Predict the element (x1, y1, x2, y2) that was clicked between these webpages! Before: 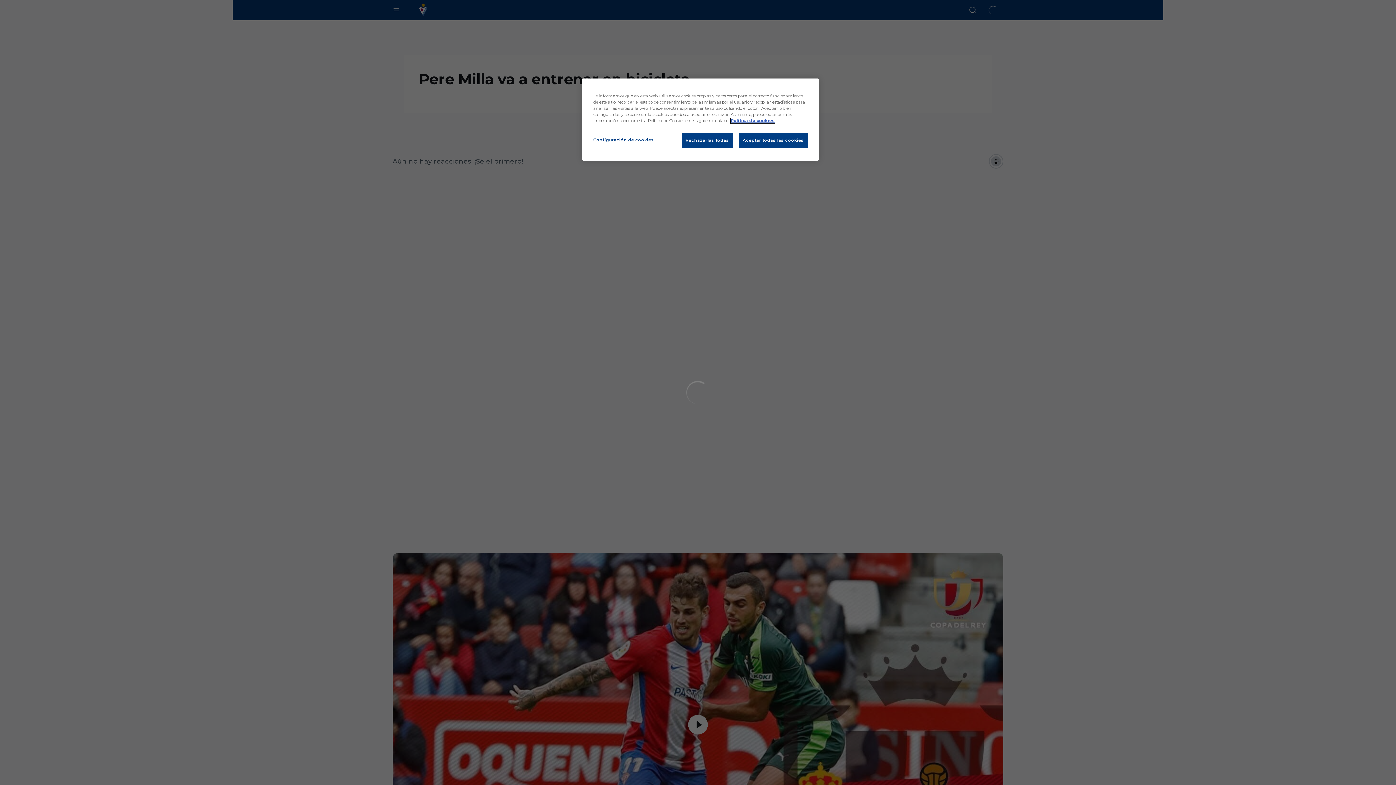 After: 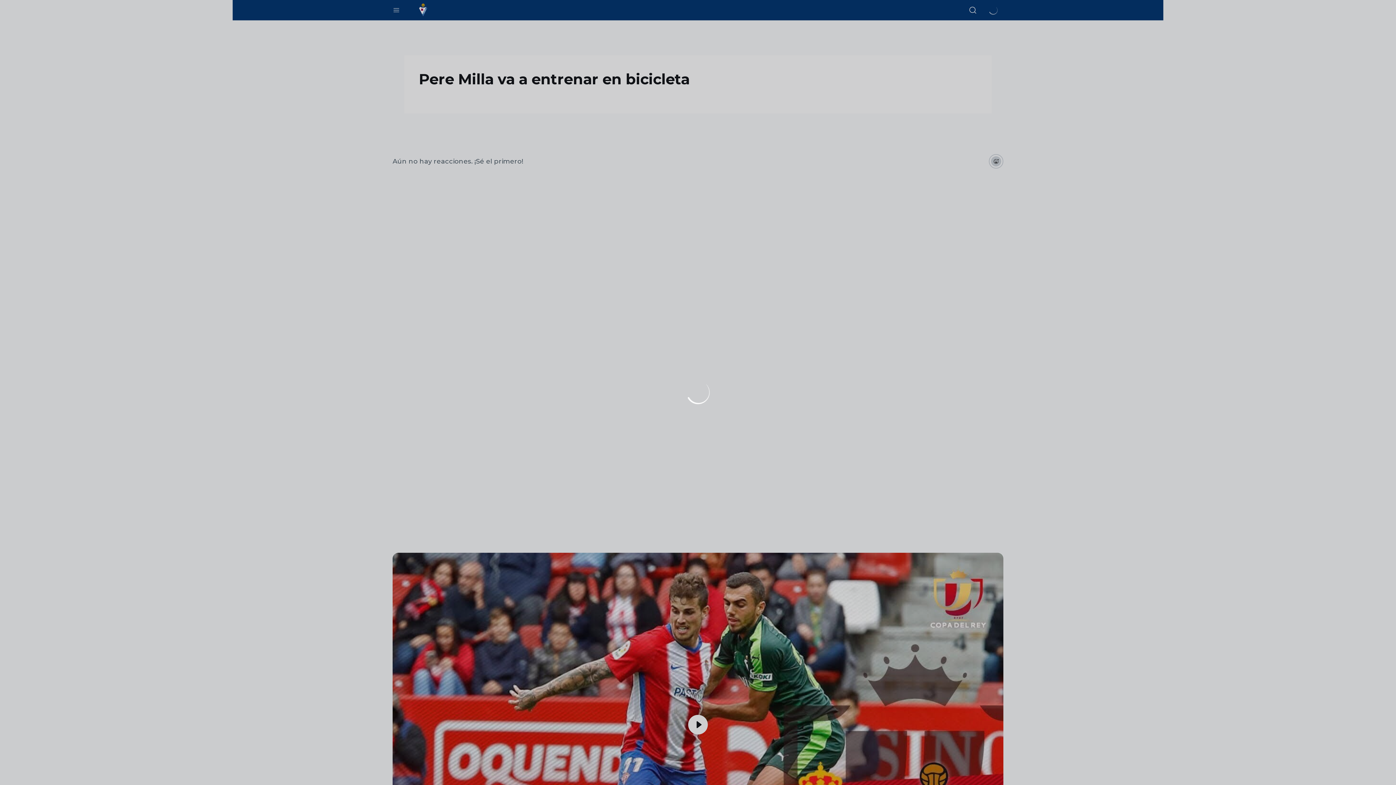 Action: label: Rechazarlas todas bbox: (681, 133, 733, 148)